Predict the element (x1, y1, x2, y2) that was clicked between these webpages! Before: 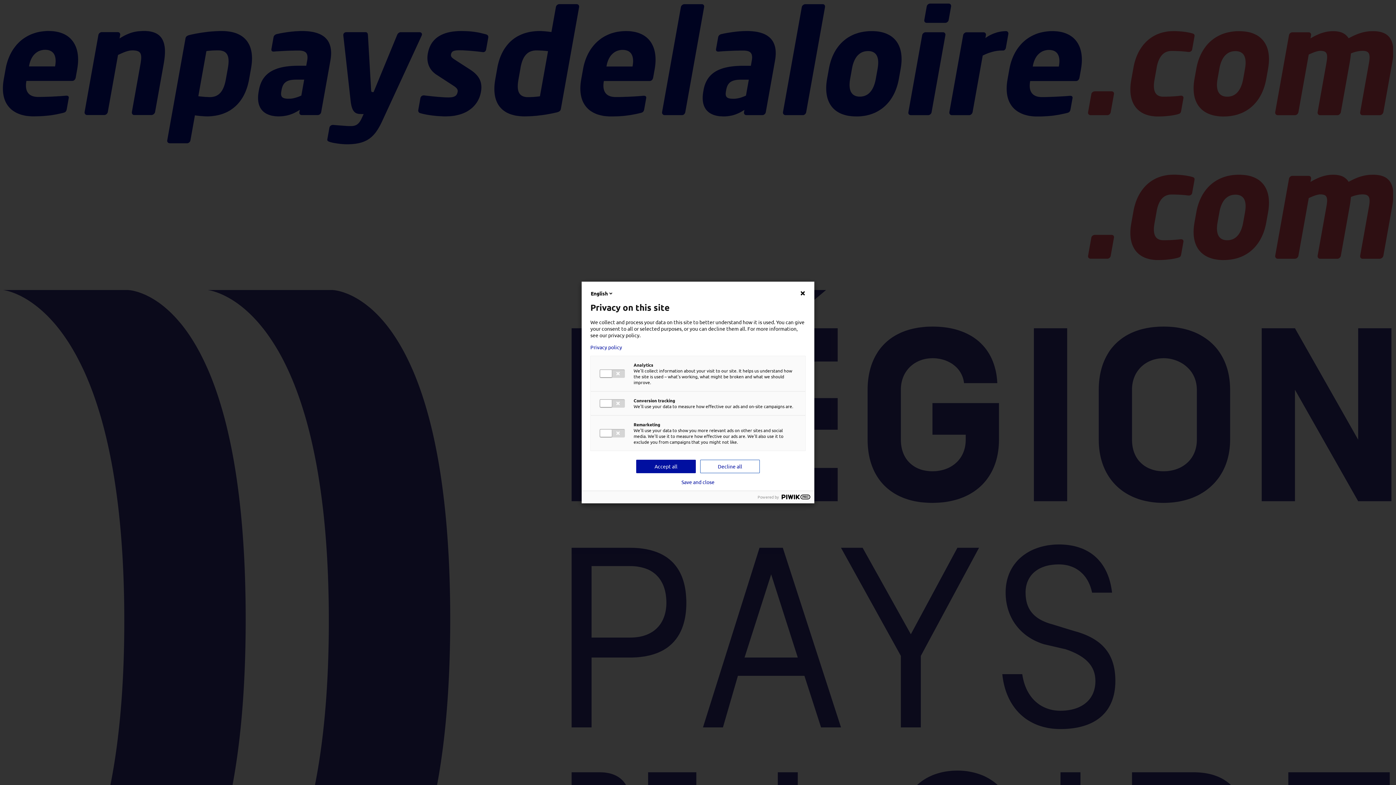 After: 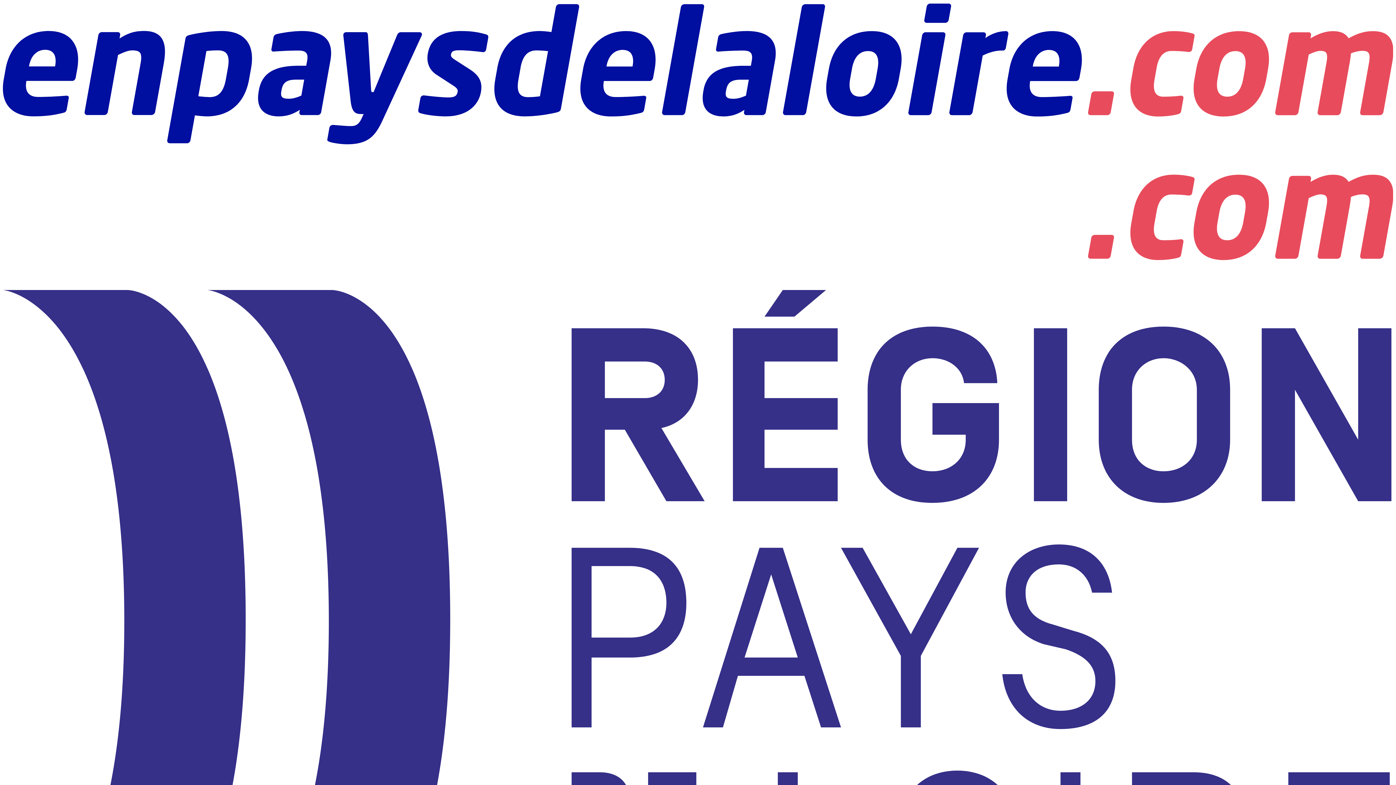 Action: bbox: (681, 479, 714, 485) label: Save and close